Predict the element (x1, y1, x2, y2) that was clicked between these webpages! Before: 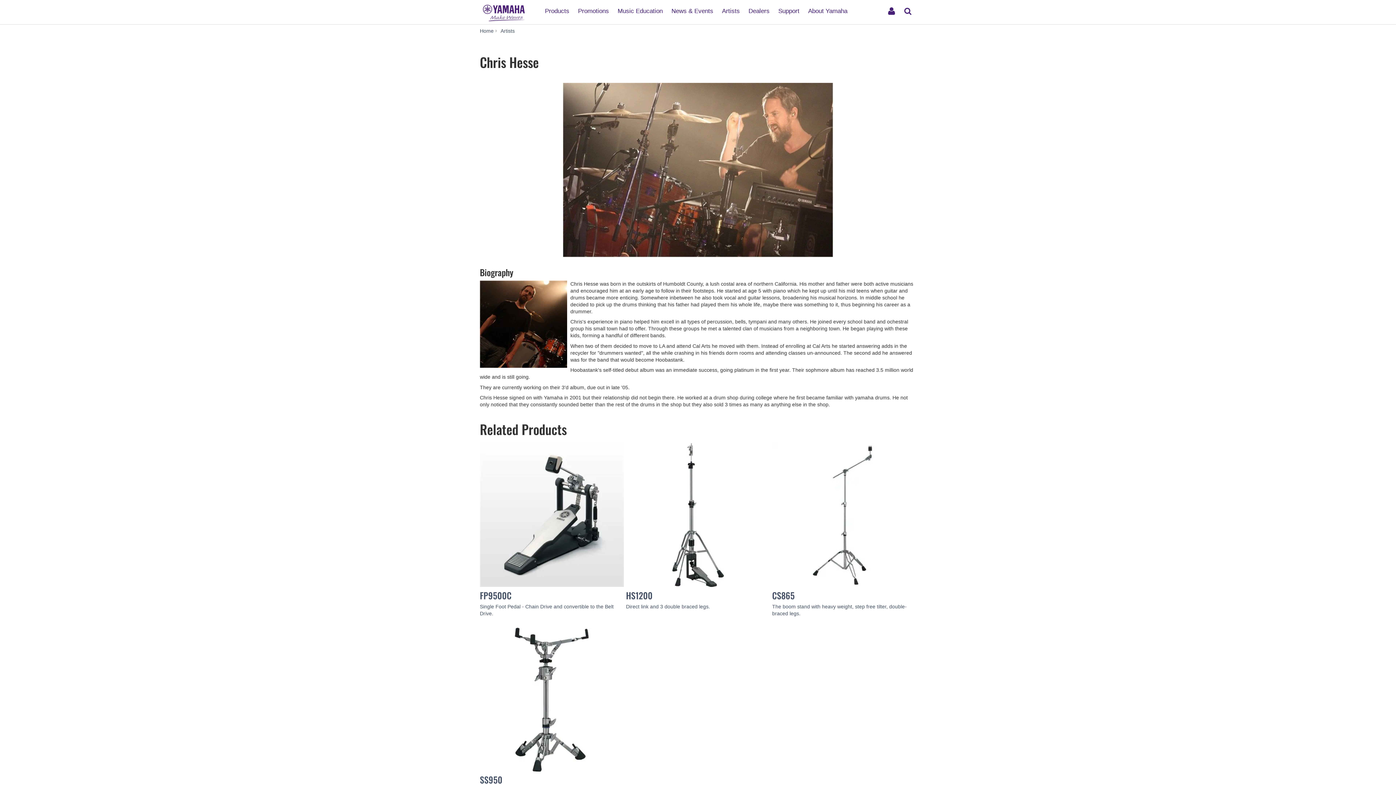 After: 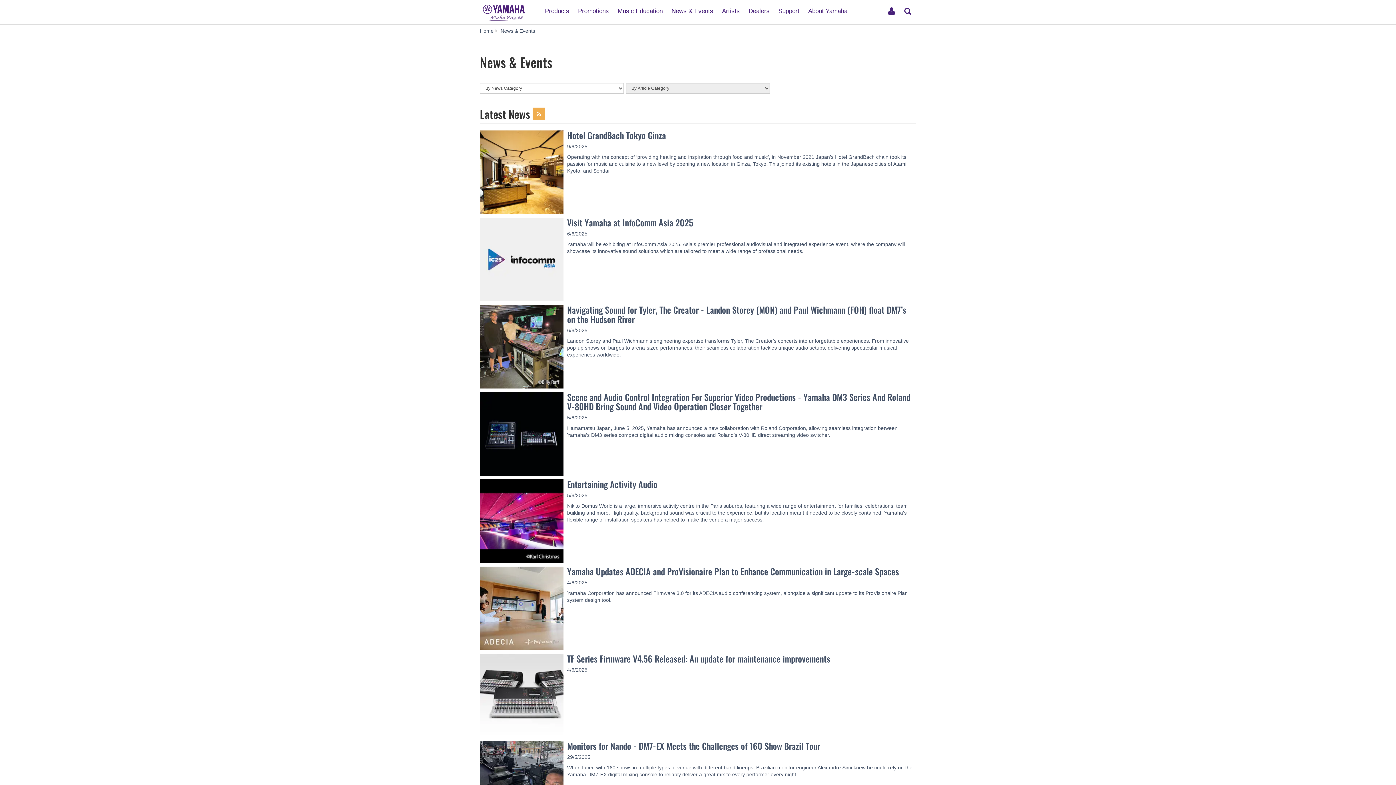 Action: label: News & Events bbox: (668, 1, 717, 14)